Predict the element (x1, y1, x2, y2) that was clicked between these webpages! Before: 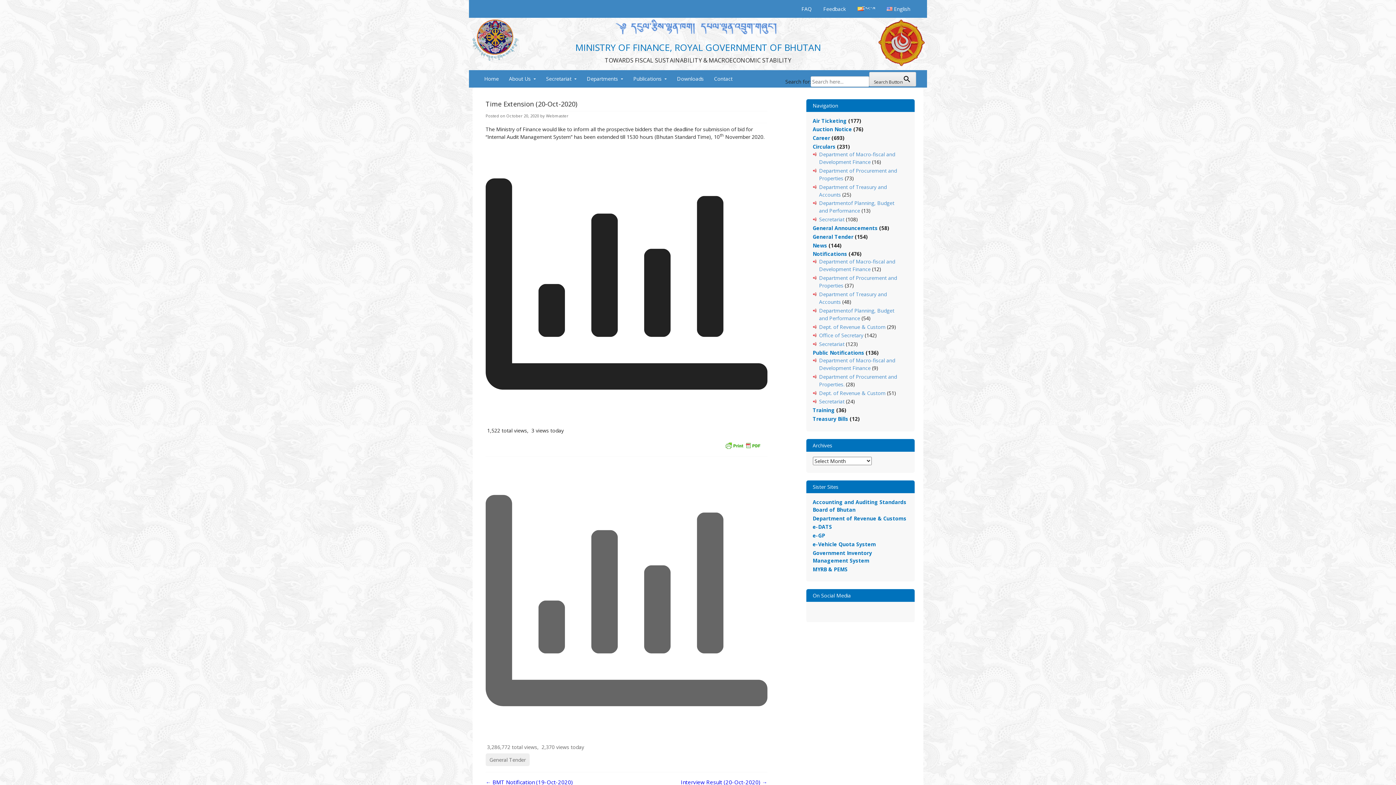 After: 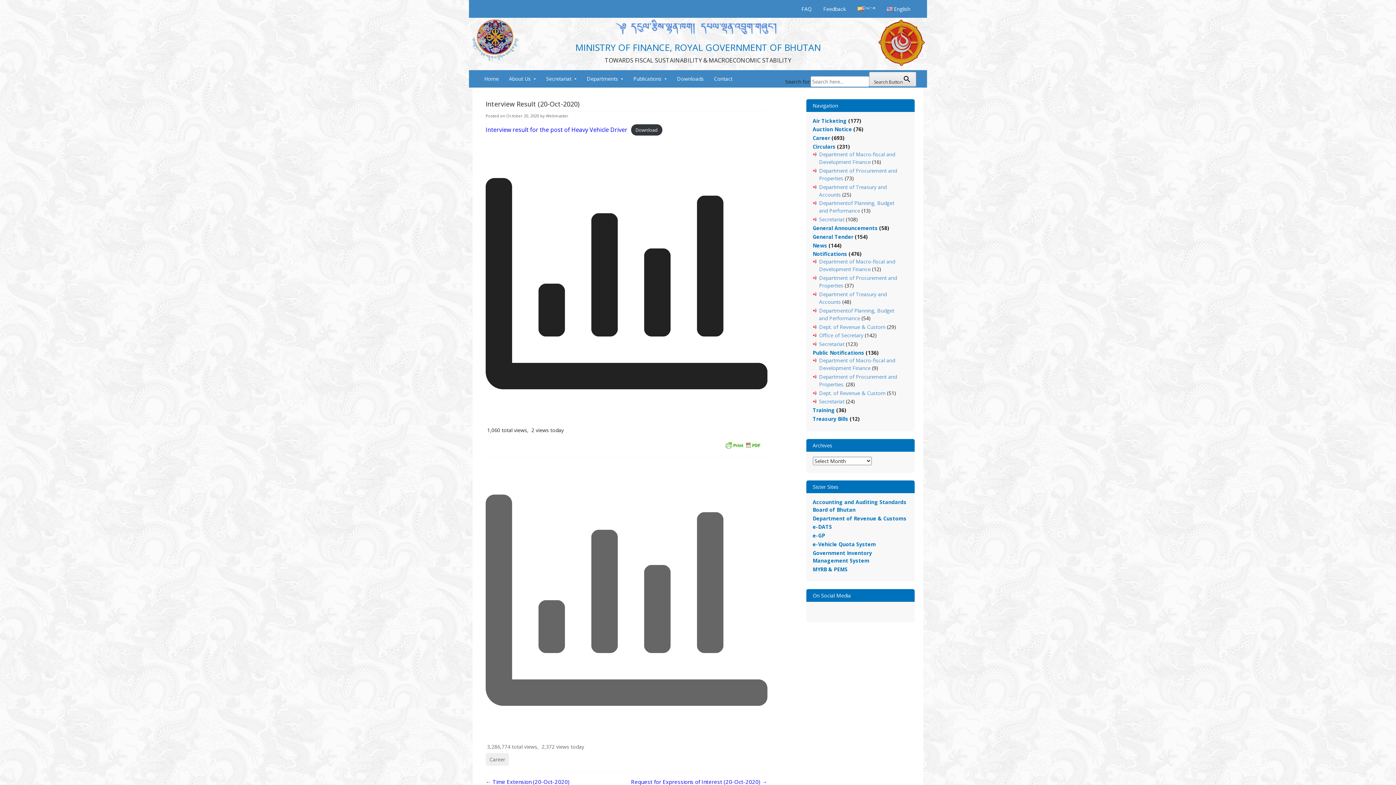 Action: bbox: (680, 778, 767, 786) label: Interview Result (20-Oct-2020) →